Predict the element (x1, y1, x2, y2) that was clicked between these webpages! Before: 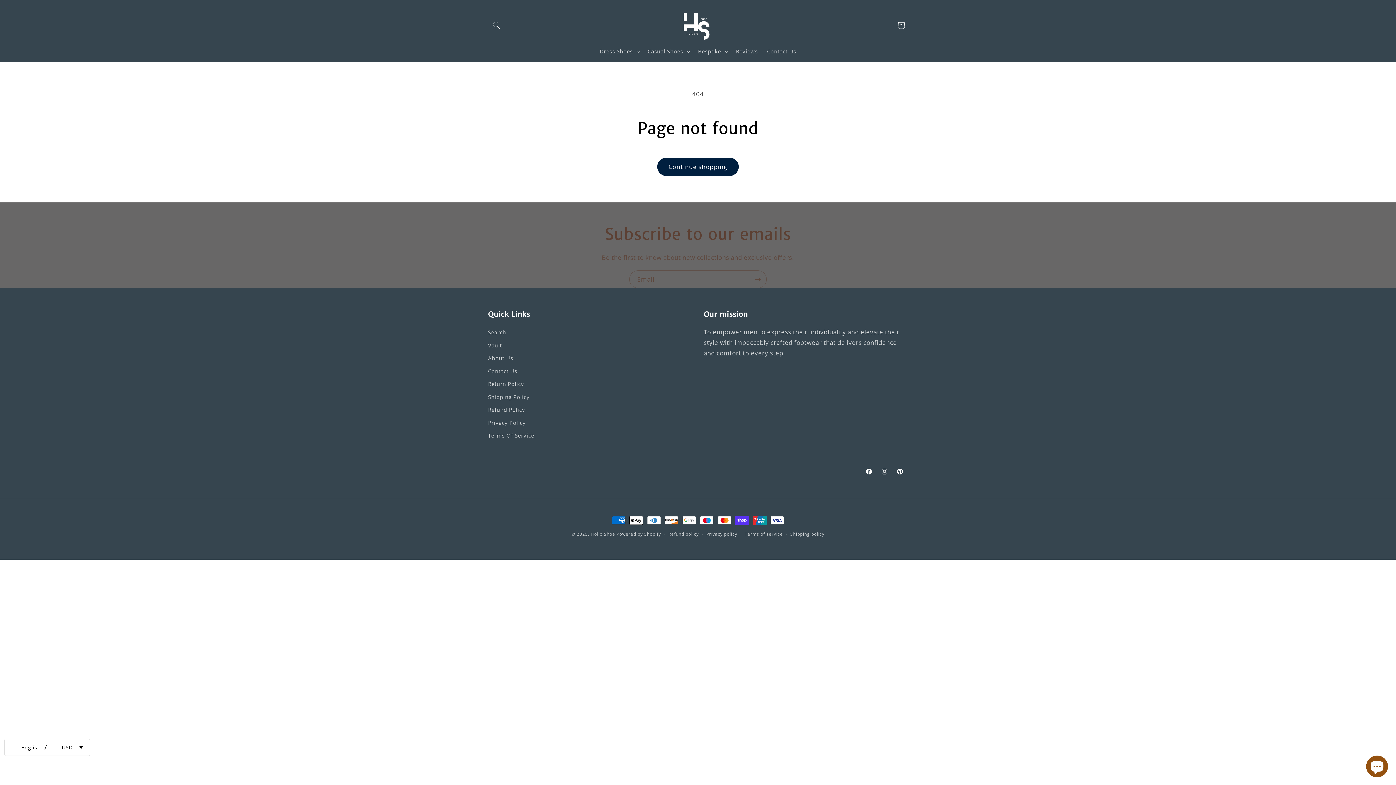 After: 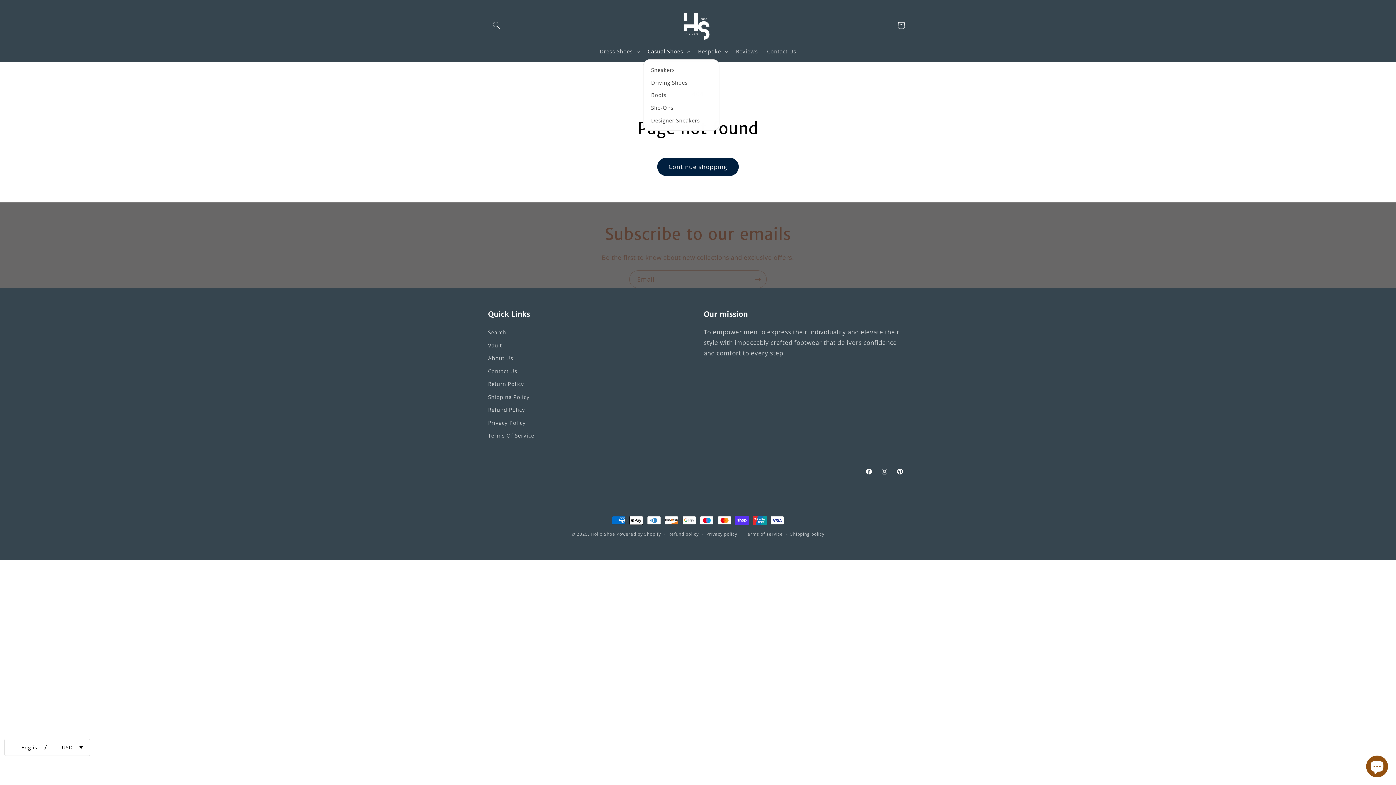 Action: bbox: (643, 43, 693, 59) label: Casual Shoes